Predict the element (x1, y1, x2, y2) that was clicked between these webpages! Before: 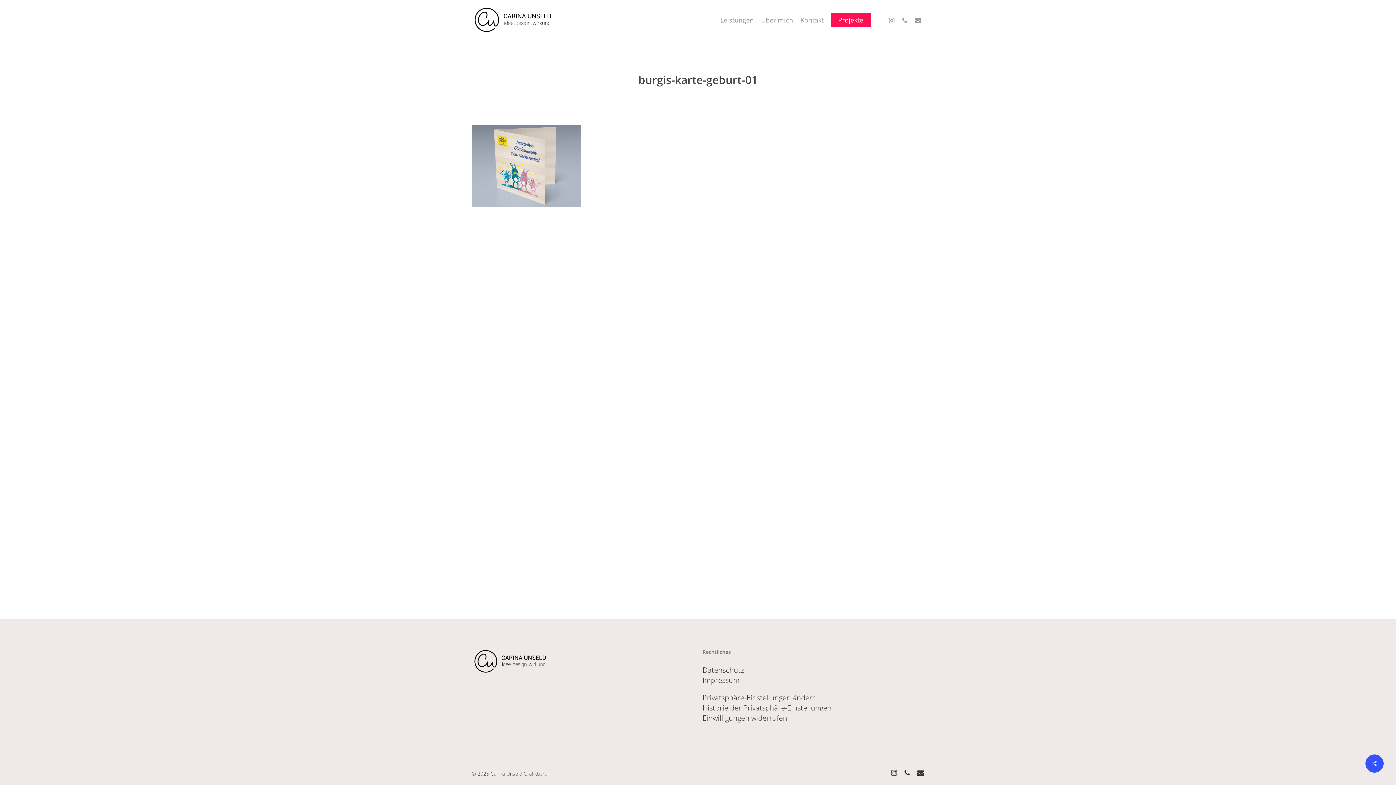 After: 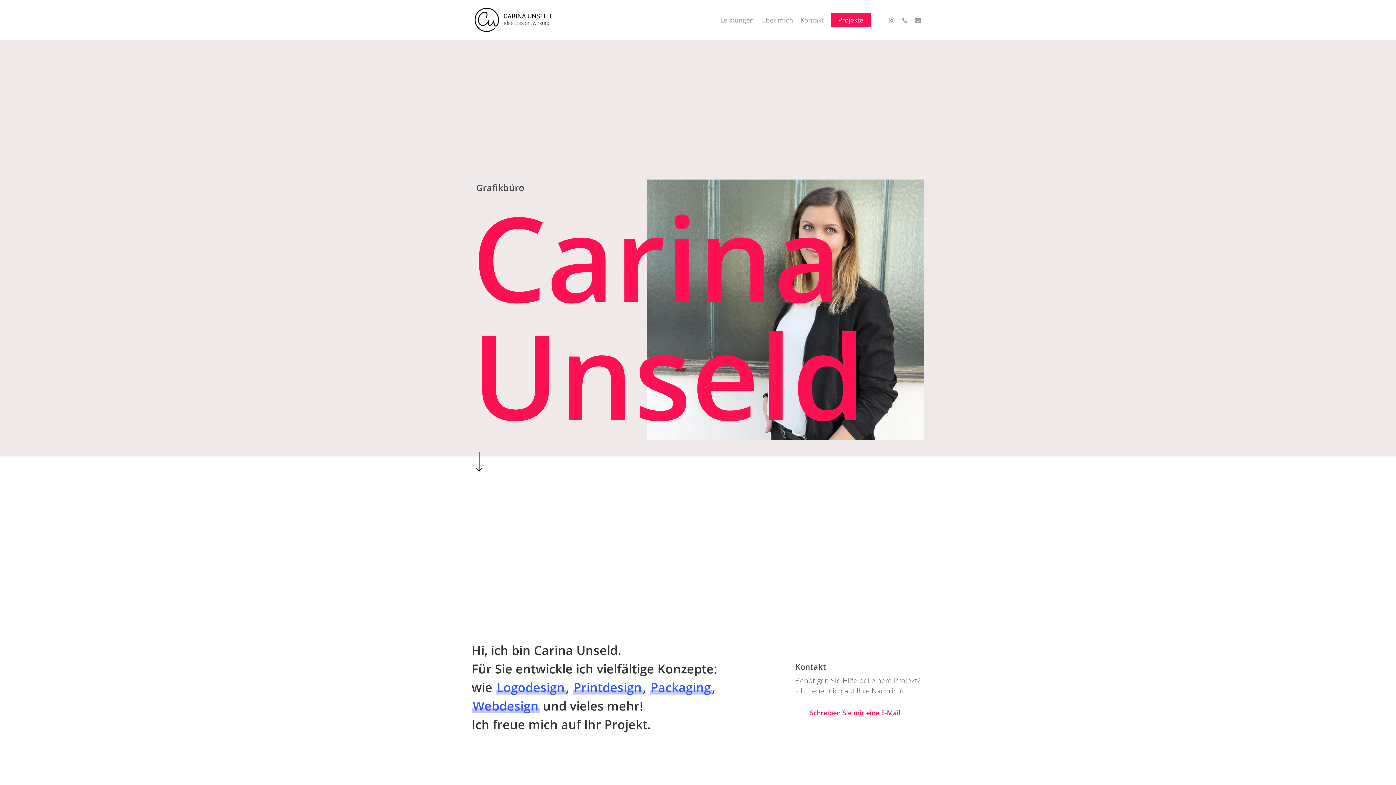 Action: bbox: (471, 3, 555, 36)